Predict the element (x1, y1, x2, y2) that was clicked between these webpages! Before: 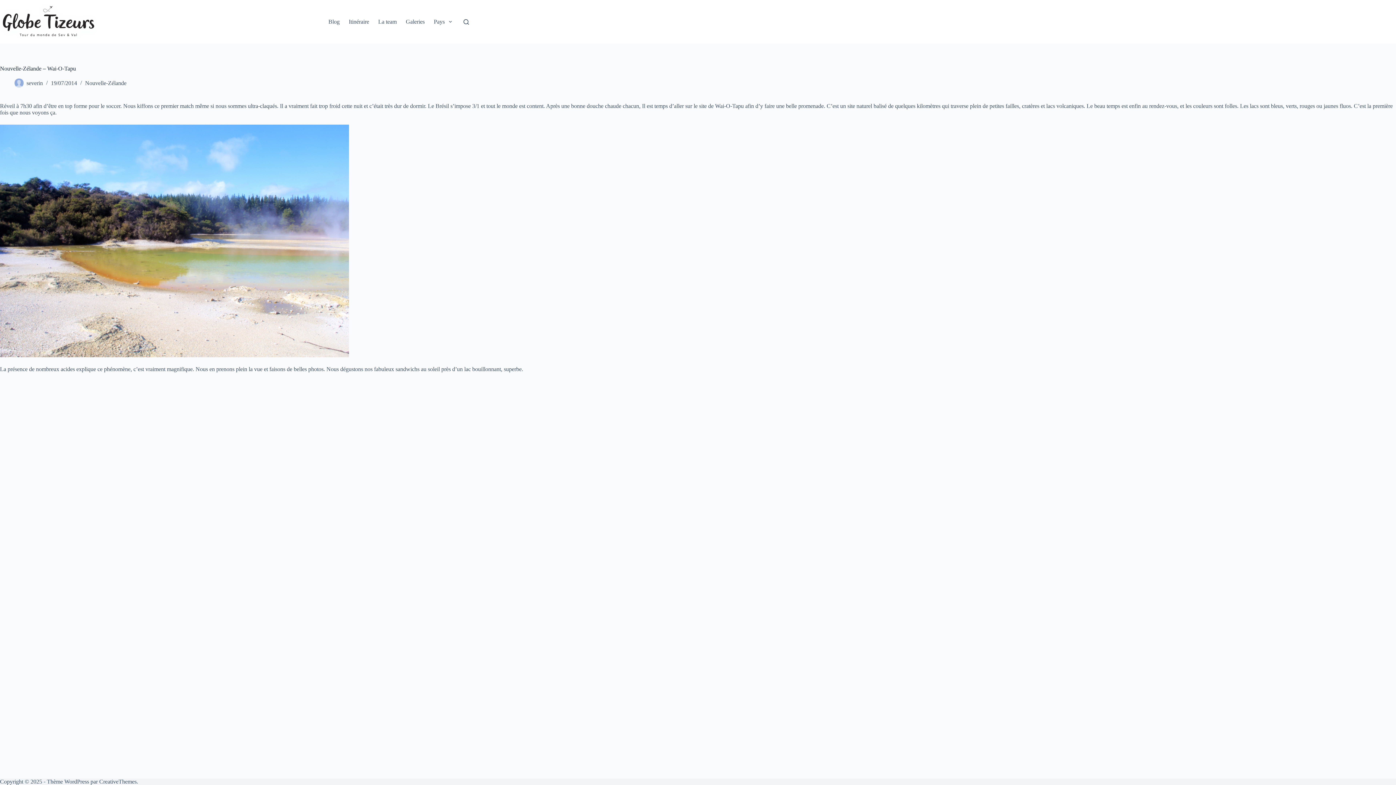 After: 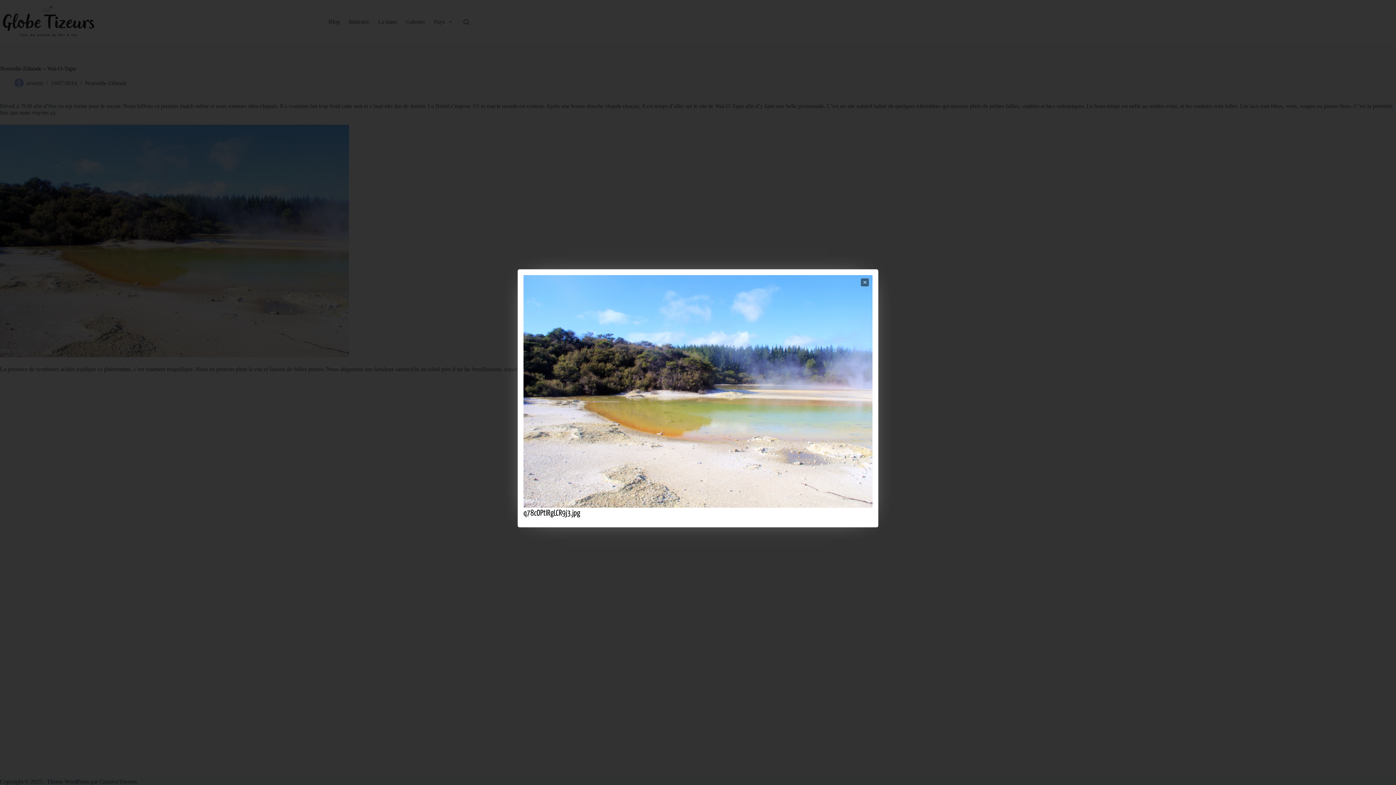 Action: bbox: (0, 124, 349, 357)